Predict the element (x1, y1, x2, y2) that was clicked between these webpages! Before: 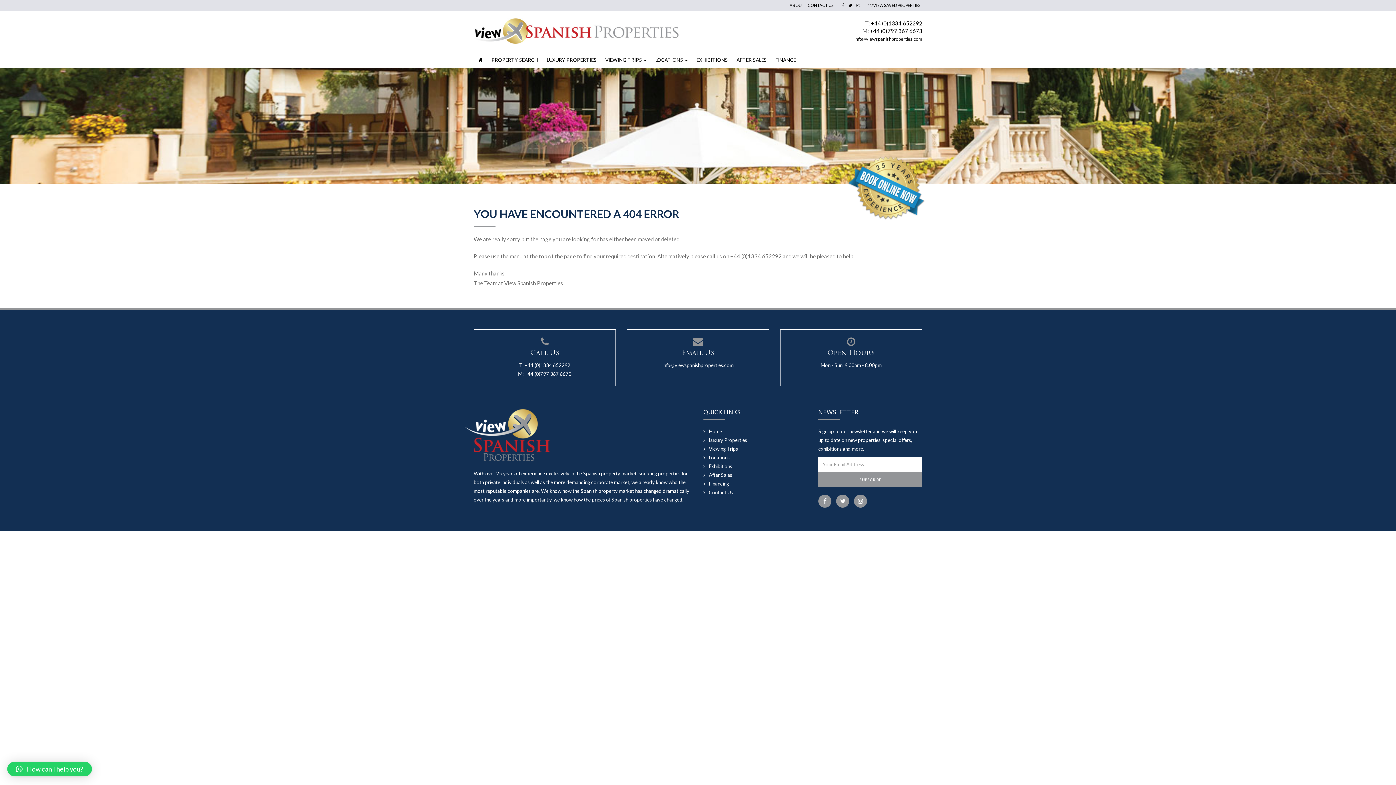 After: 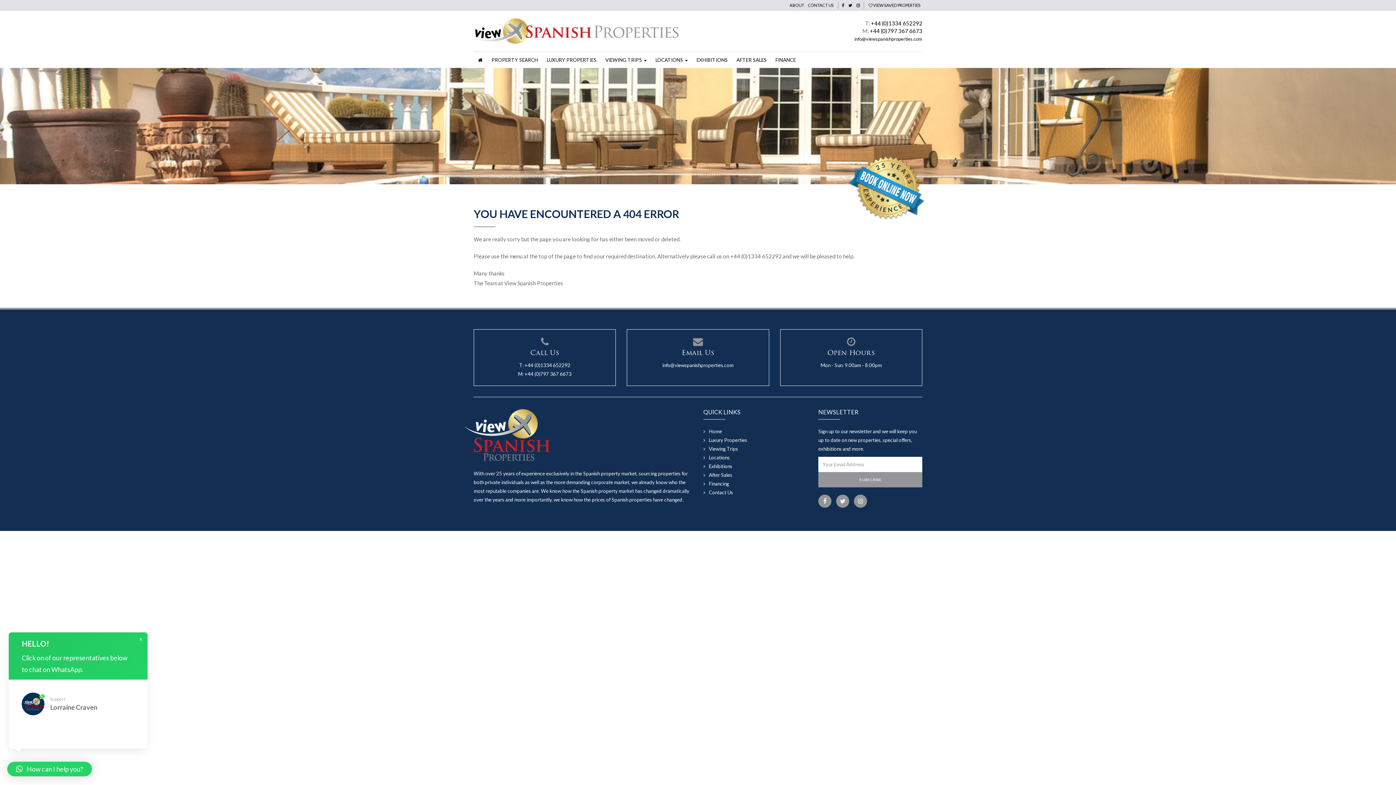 Action: label: How can I help you? bbox: (7, 762, 92, 776)